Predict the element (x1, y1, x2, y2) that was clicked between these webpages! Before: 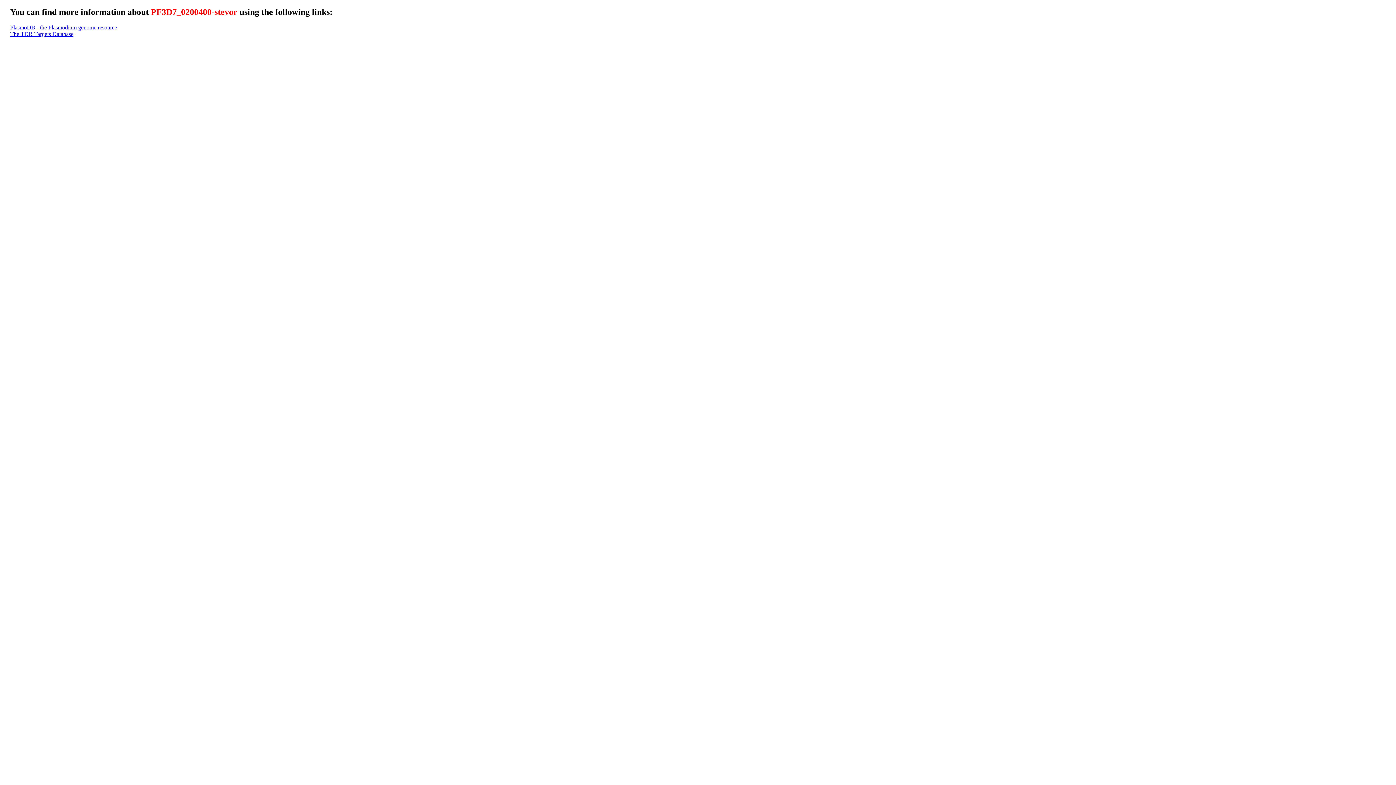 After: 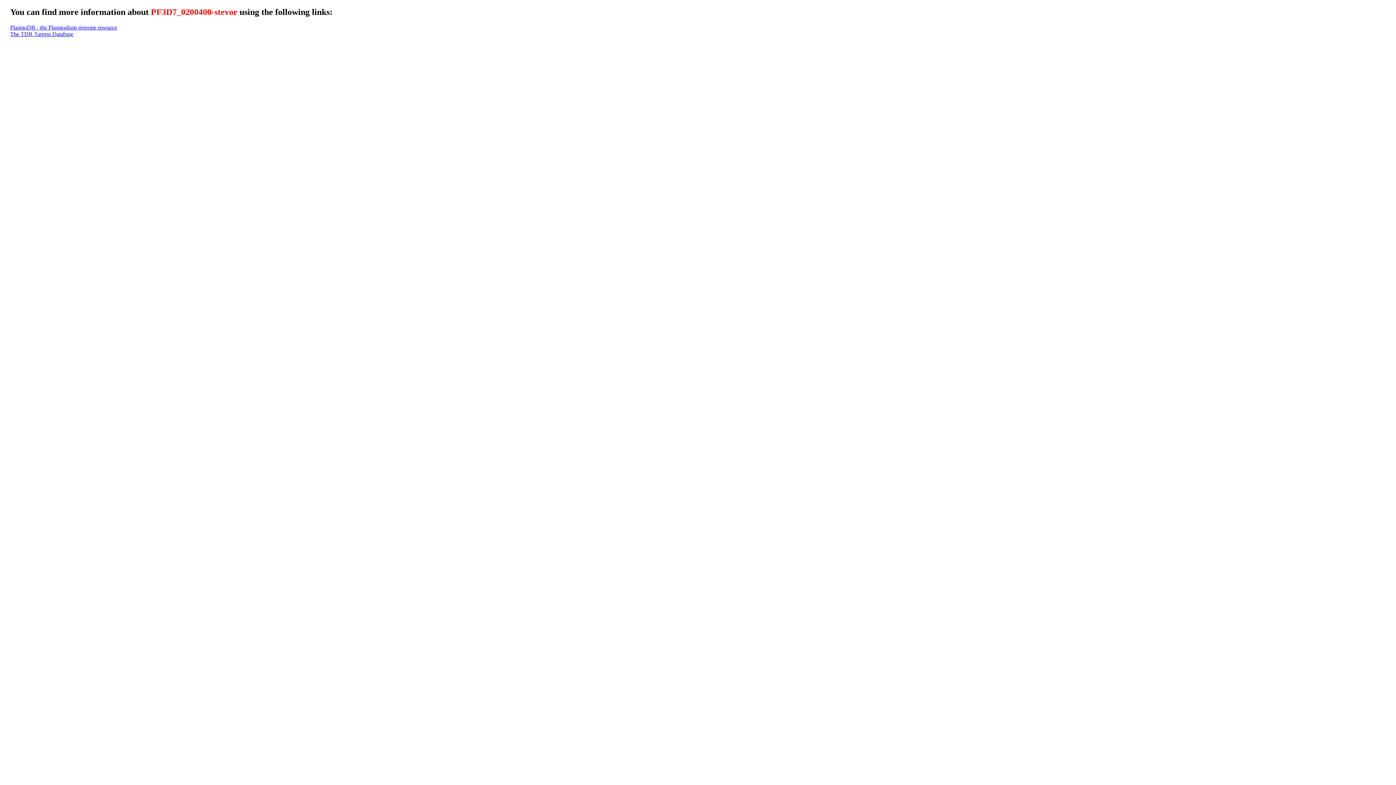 Action: label: The TDR Targets Database bbox: (10, 30, 73, 37)